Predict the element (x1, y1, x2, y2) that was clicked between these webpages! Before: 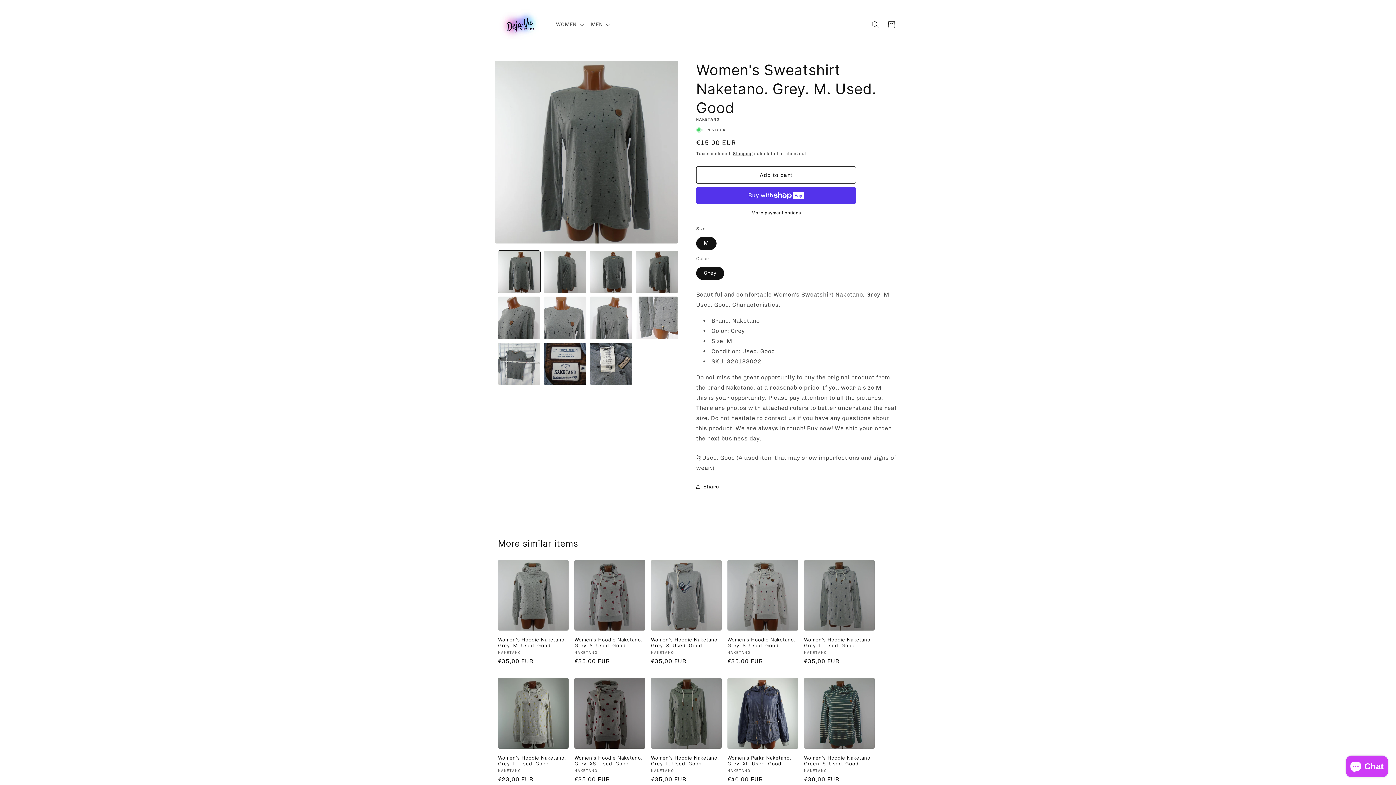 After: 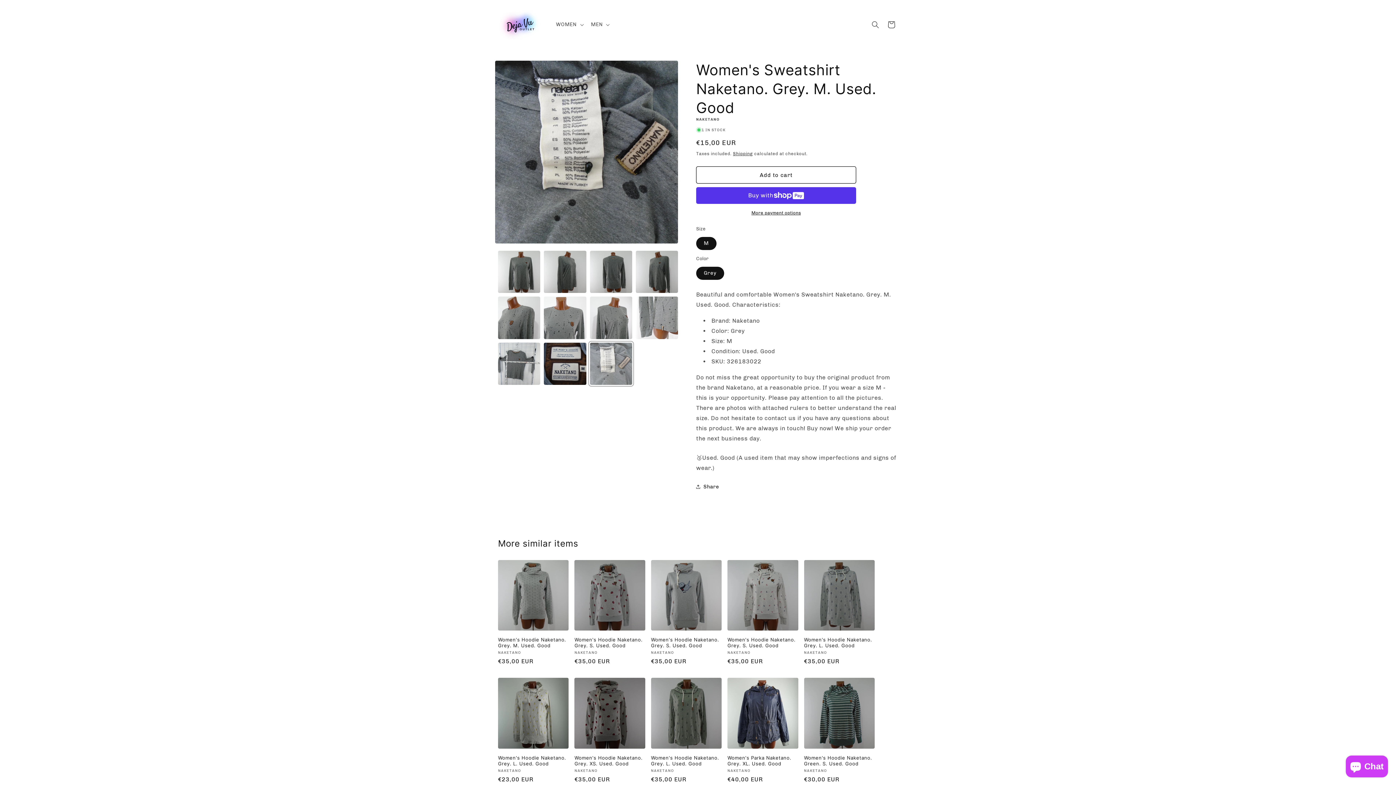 Action: label: Load image 11 in gallery view bbox: (590, 342, 632, 385)